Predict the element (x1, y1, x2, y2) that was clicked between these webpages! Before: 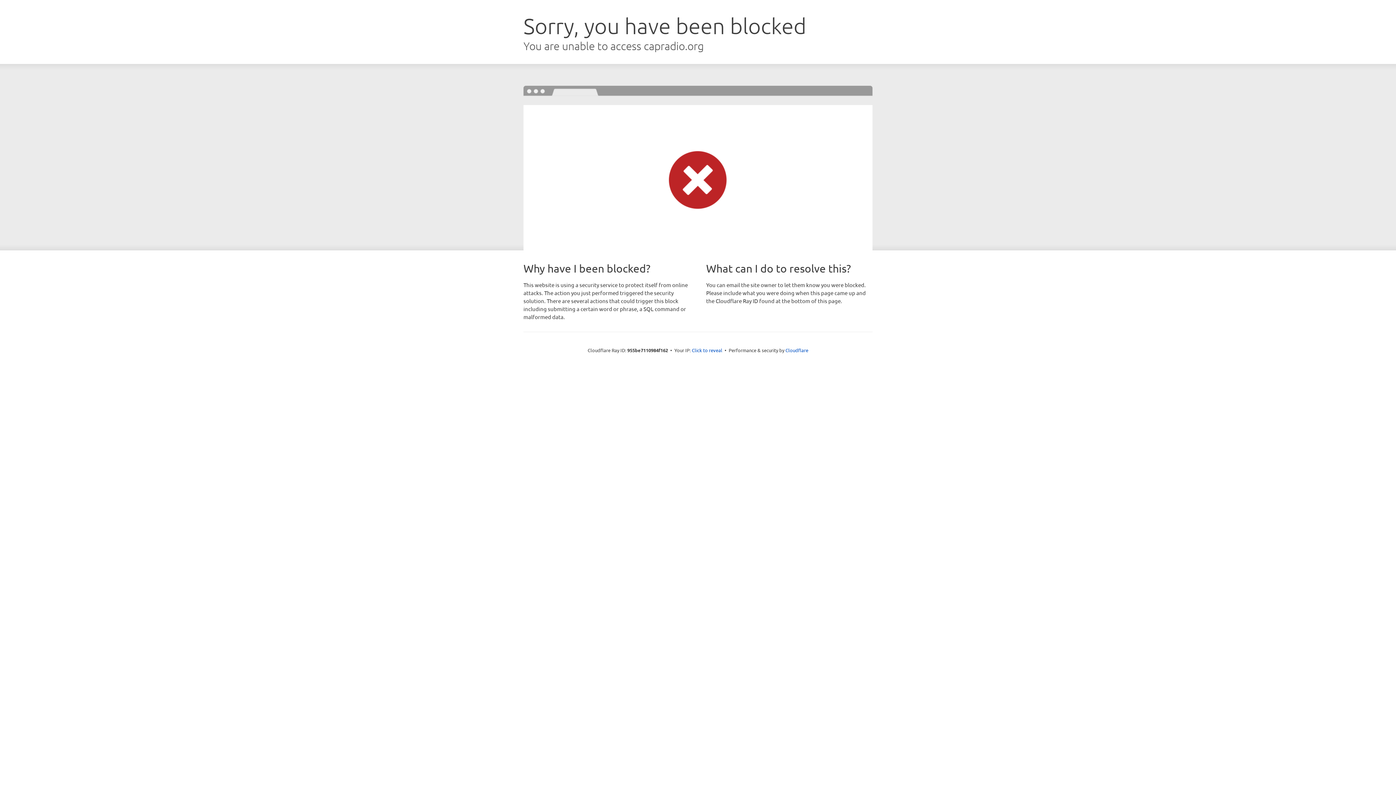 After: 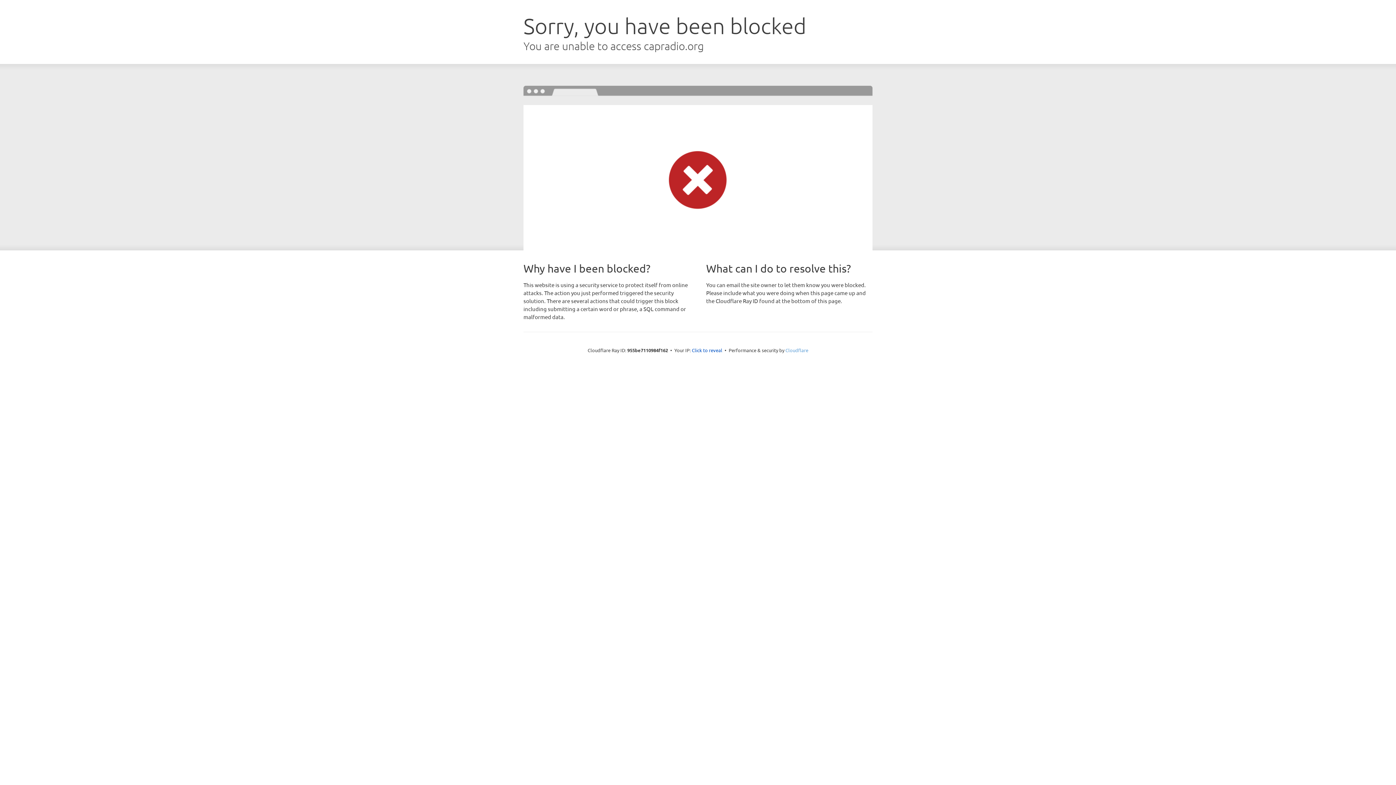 Action: bbox: (785, 347, 808, 353) label: Cloudflare